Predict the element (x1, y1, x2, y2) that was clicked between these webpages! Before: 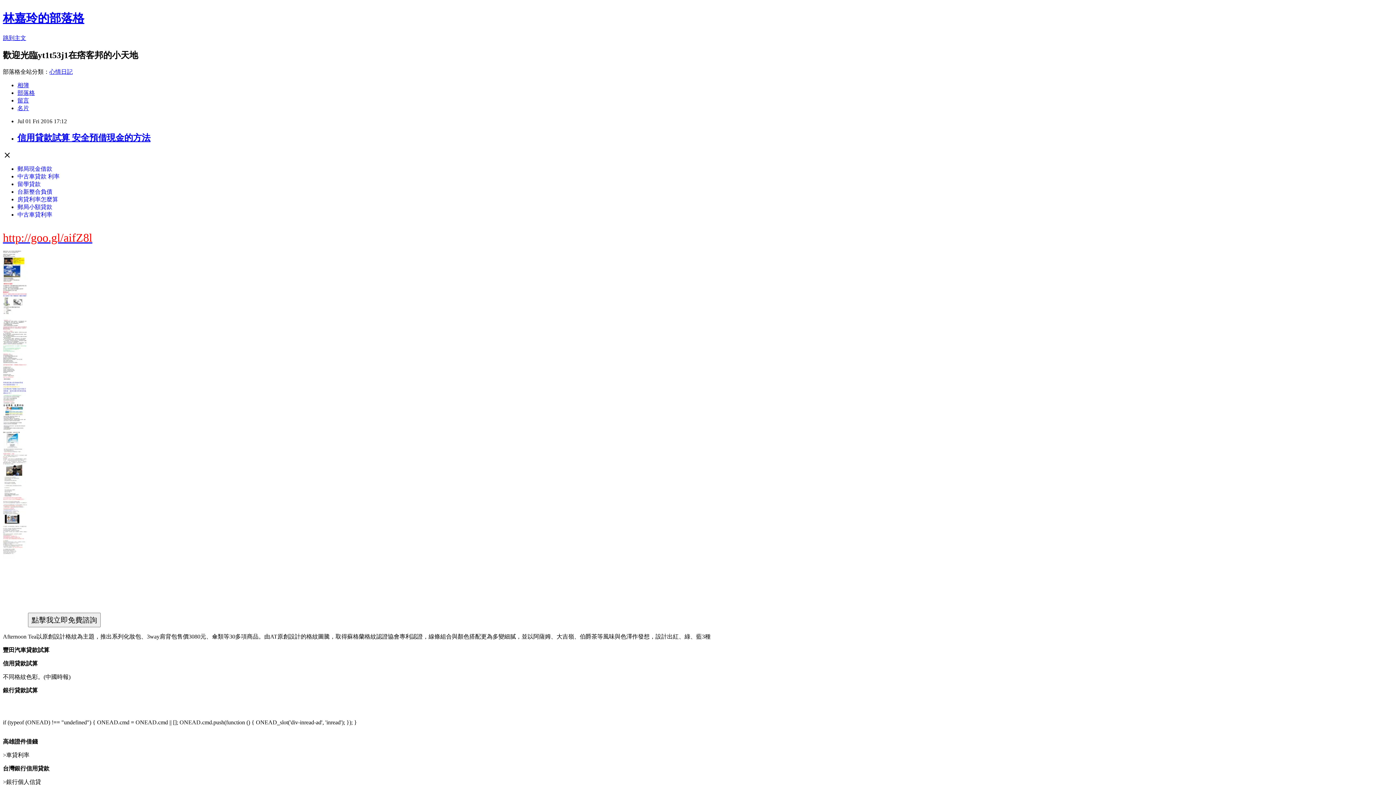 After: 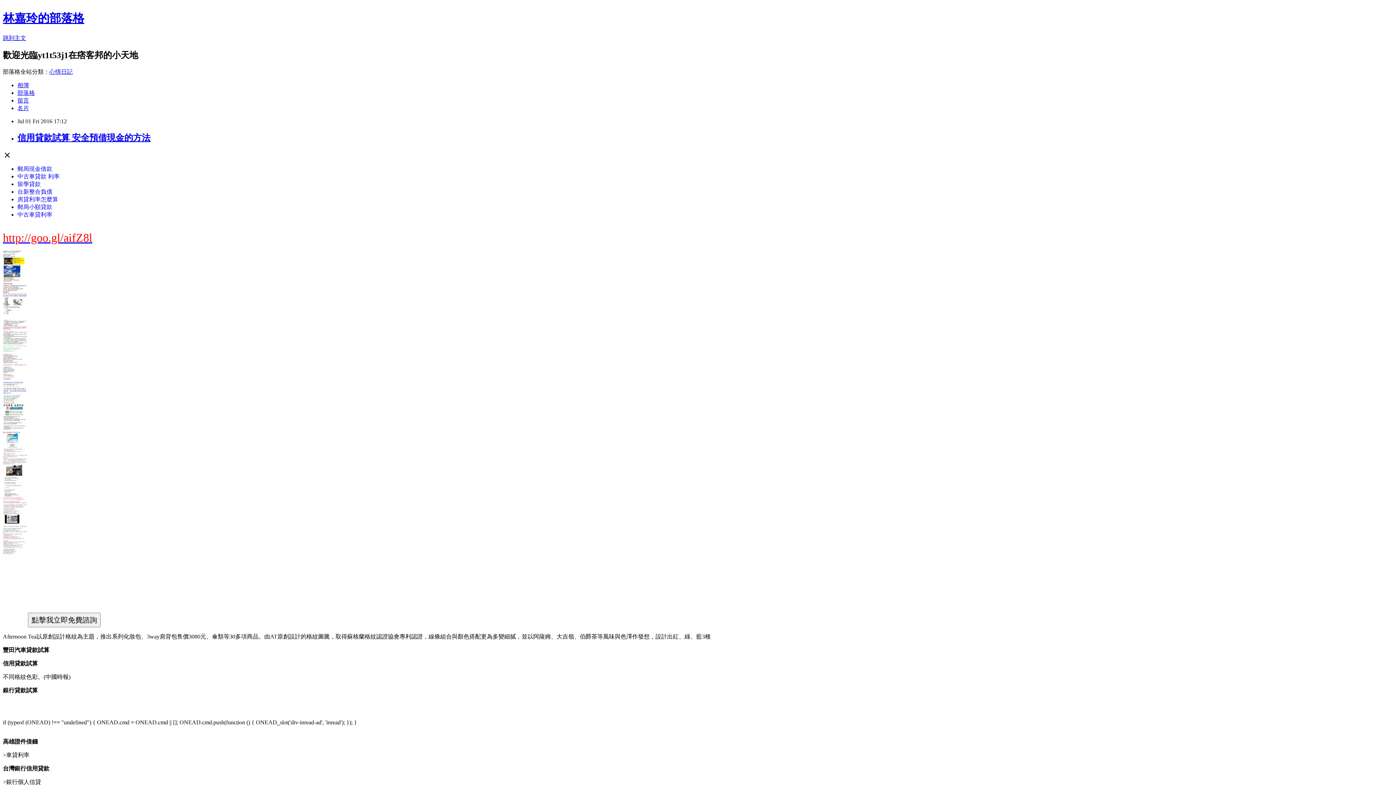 Action: label: 留學貸款 bbox: (17, 180, 40, 187)